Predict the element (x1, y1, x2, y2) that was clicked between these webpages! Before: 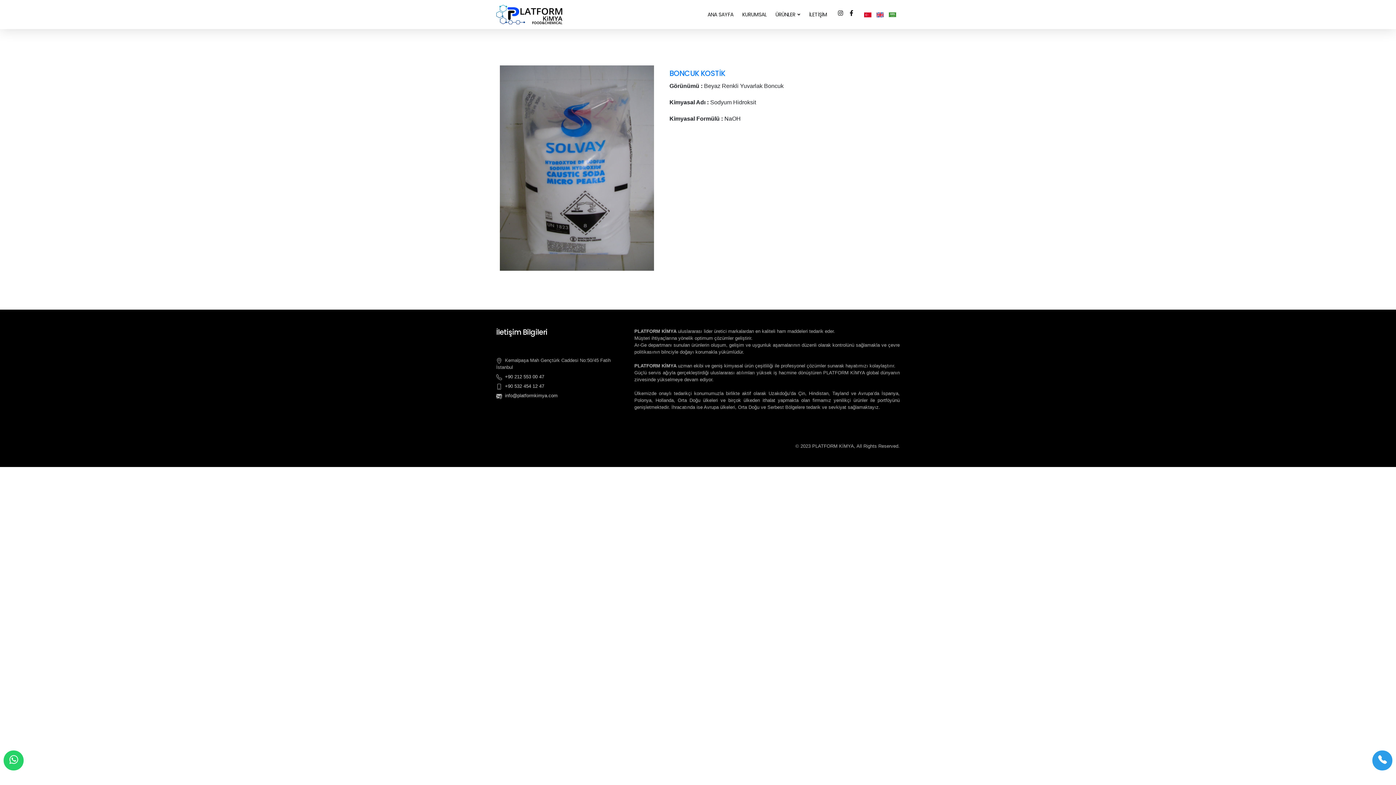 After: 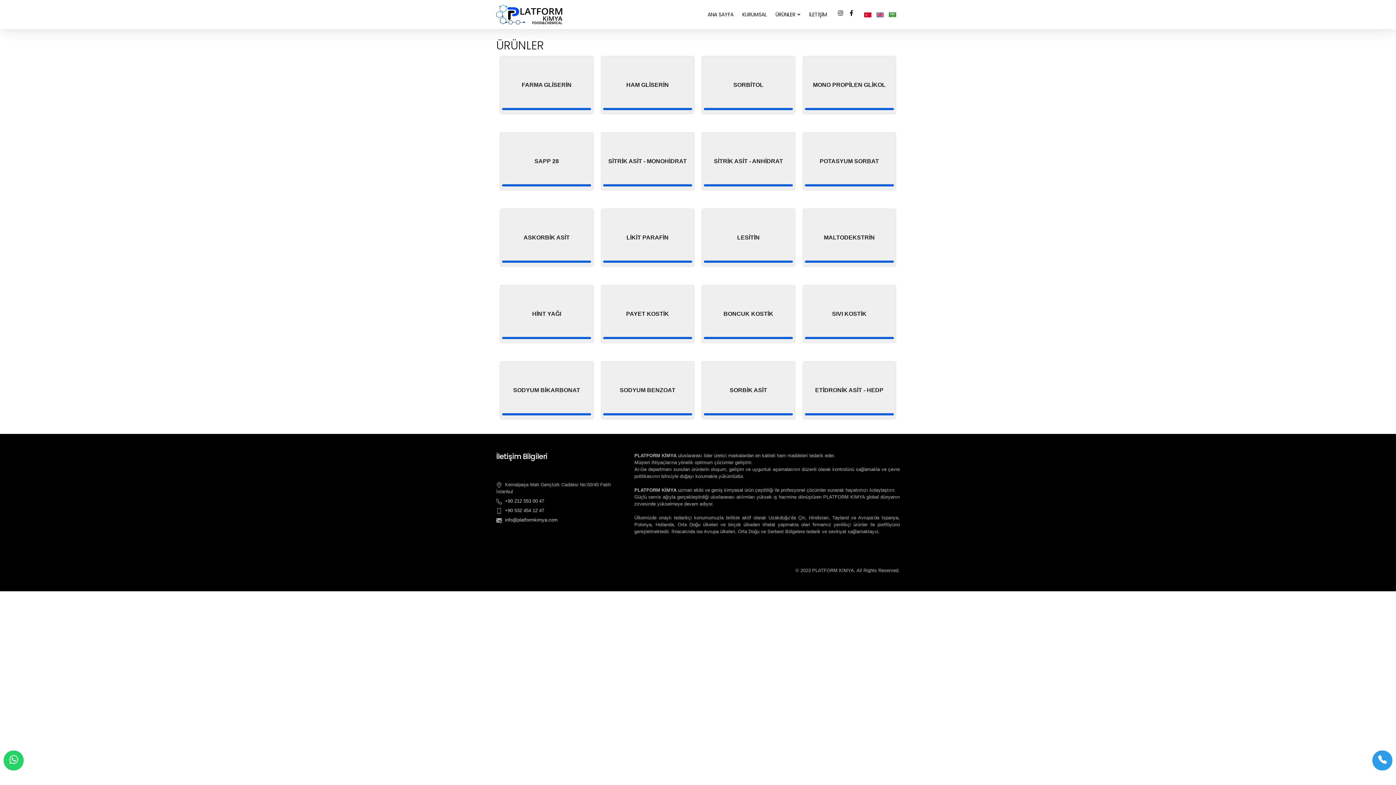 Action: bbox: (707, 0, 733, 29) label: ANA SAYFA